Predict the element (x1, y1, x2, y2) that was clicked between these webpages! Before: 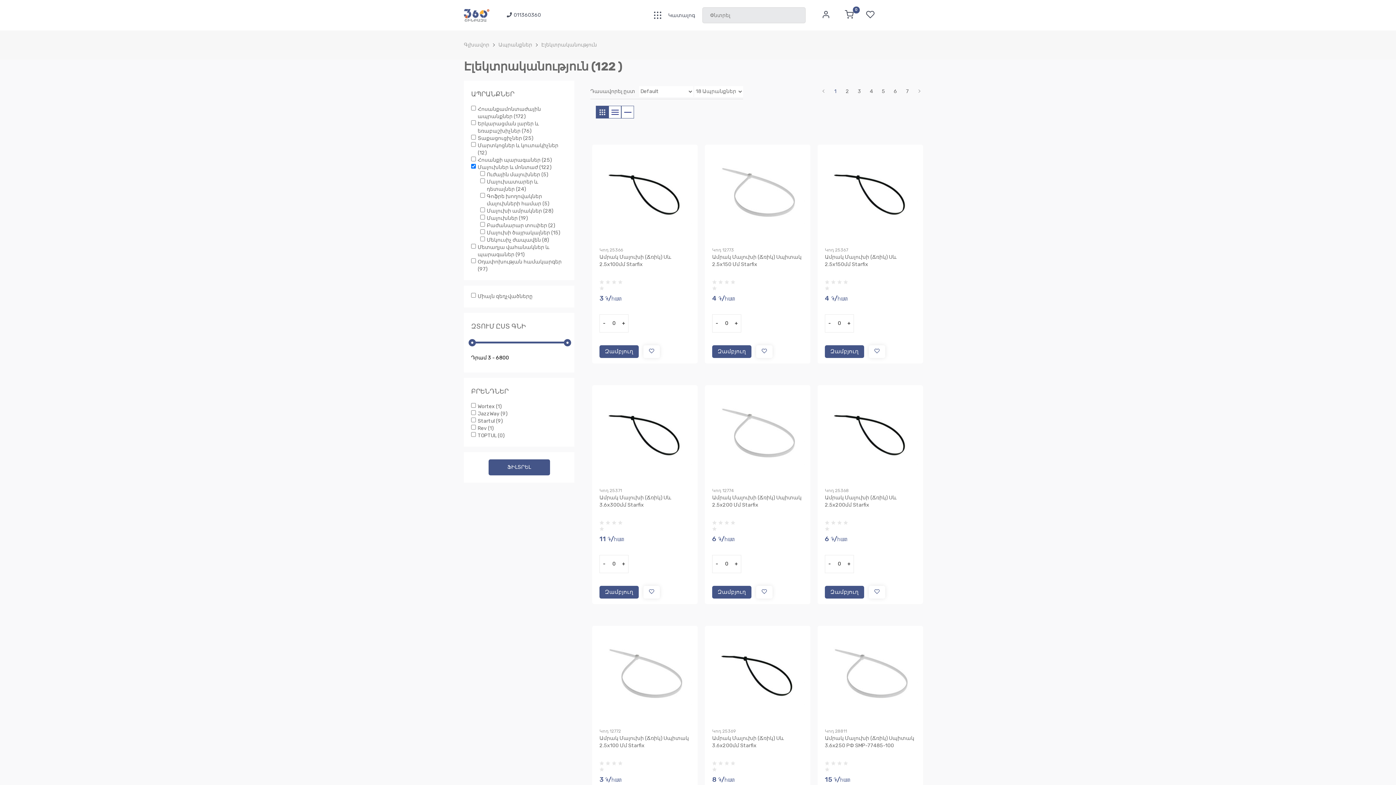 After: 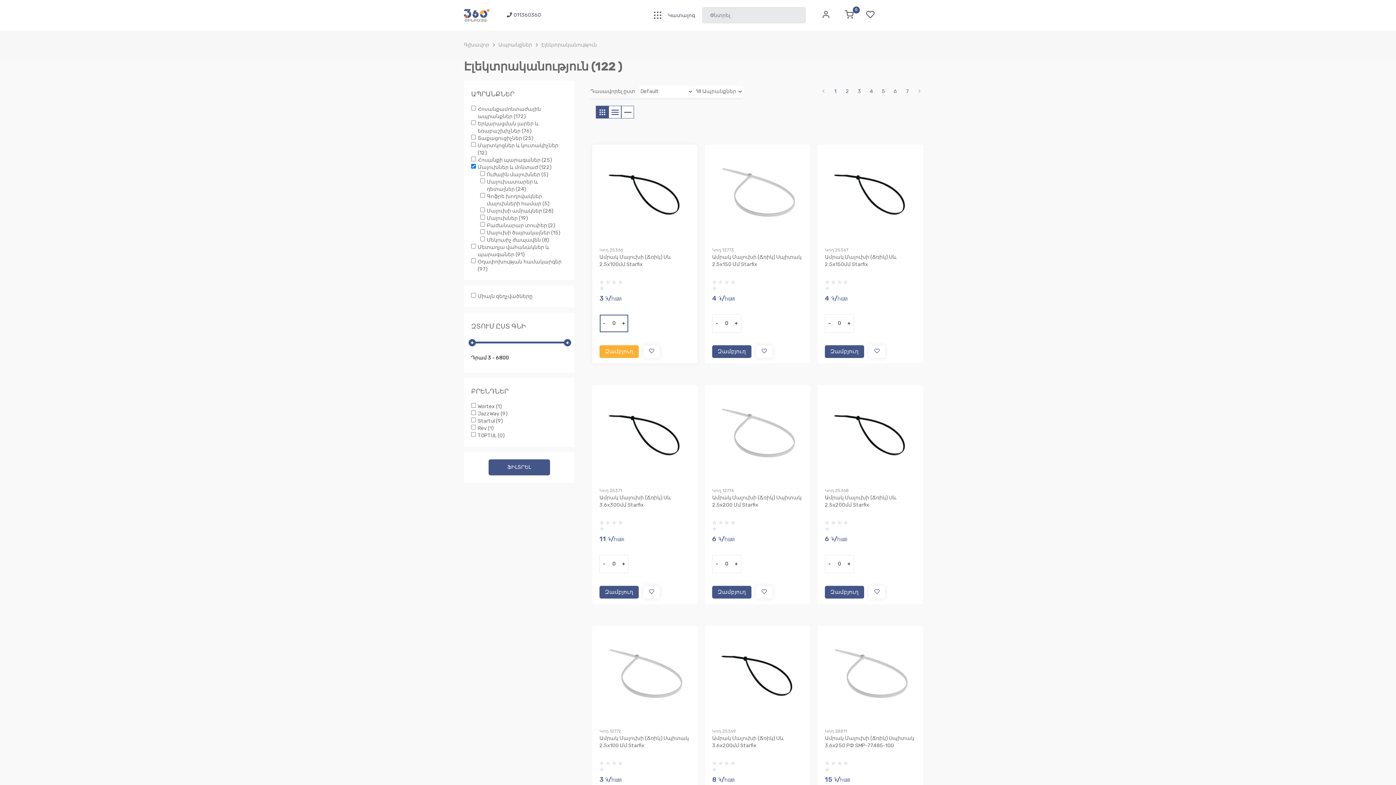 Action: bbox: (599, 345, 638, 358) label: Զամբյուղ